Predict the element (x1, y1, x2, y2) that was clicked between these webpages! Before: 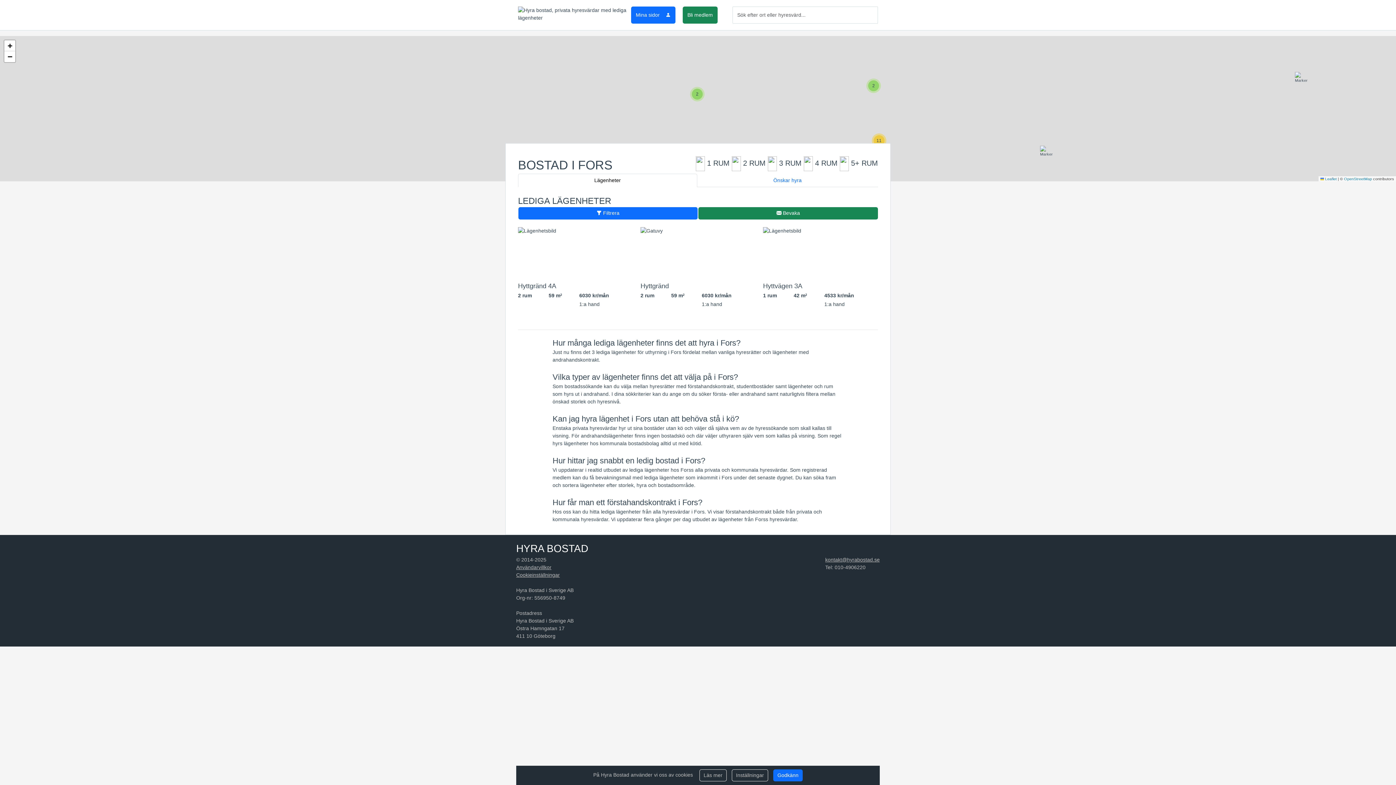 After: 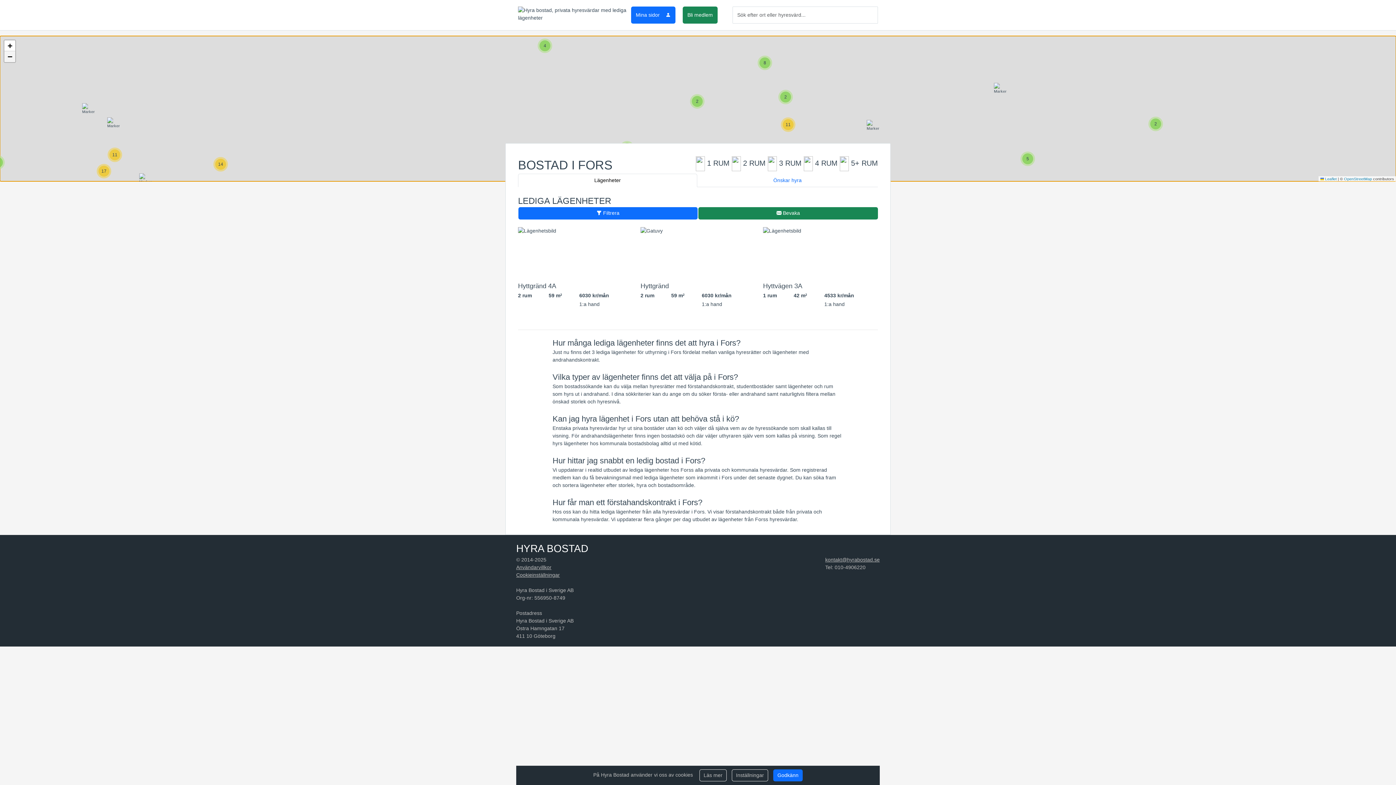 Action: label: Zoom out bbox: (4, 51, 15, 62)